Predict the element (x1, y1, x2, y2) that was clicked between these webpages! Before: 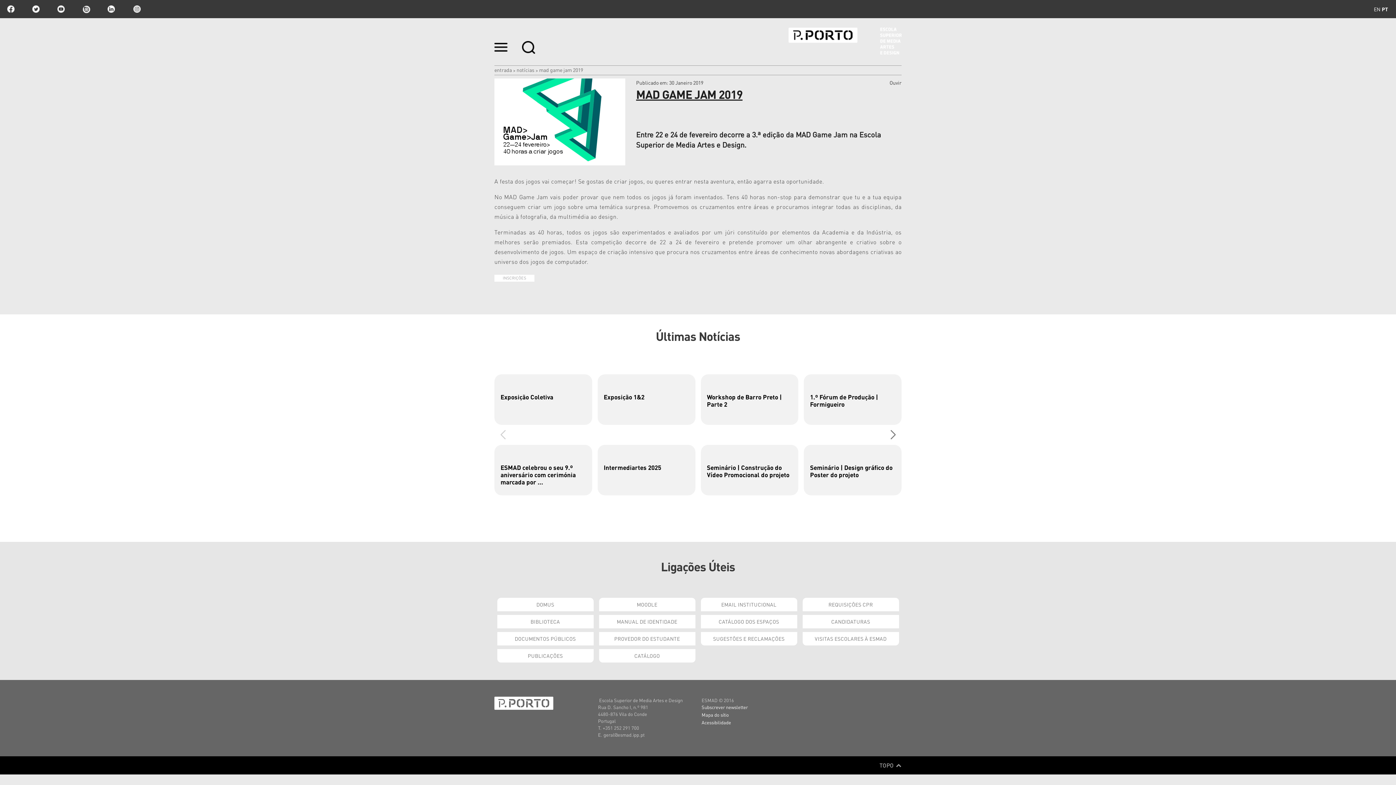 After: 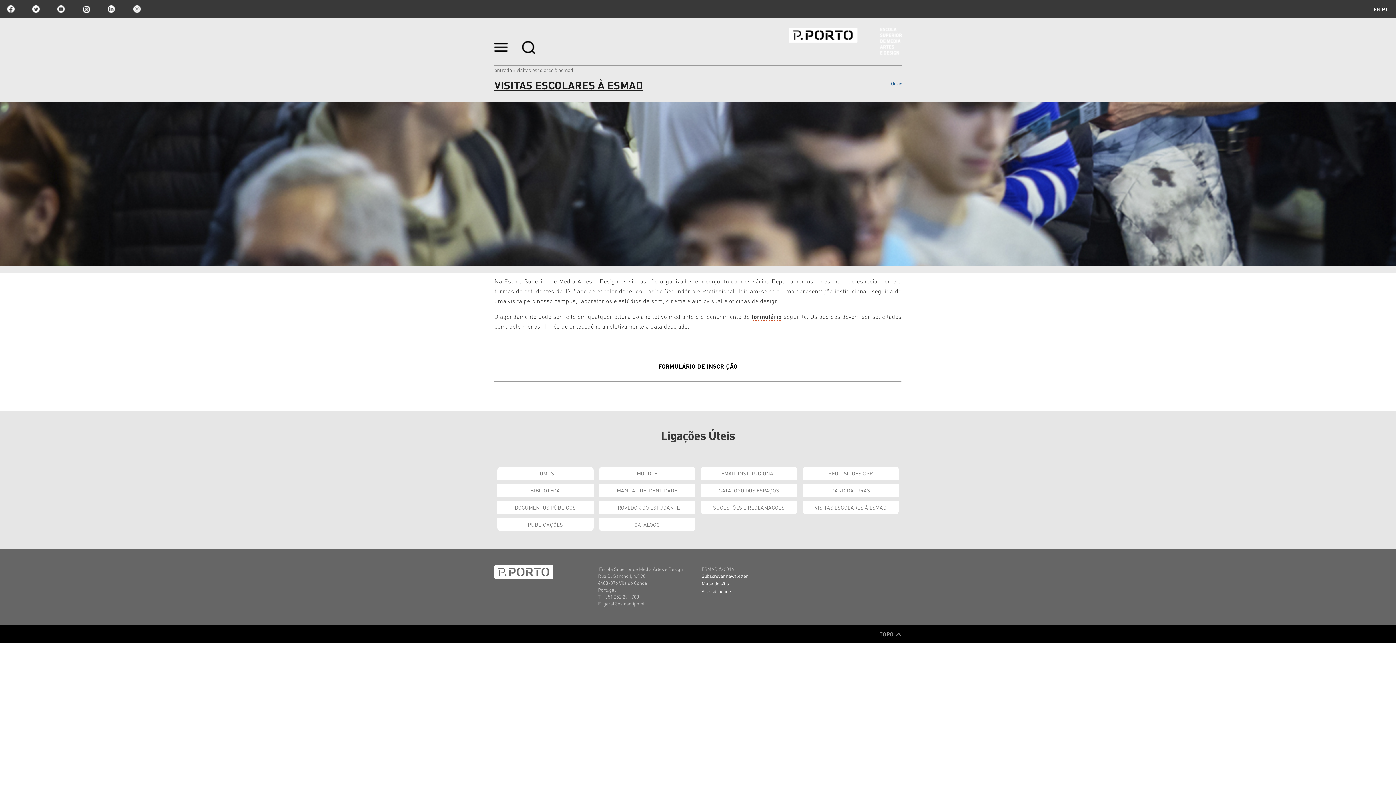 Action: bbox: (802, 632, 899, 645) label: VISITAS ESCOLARES À ESMAD